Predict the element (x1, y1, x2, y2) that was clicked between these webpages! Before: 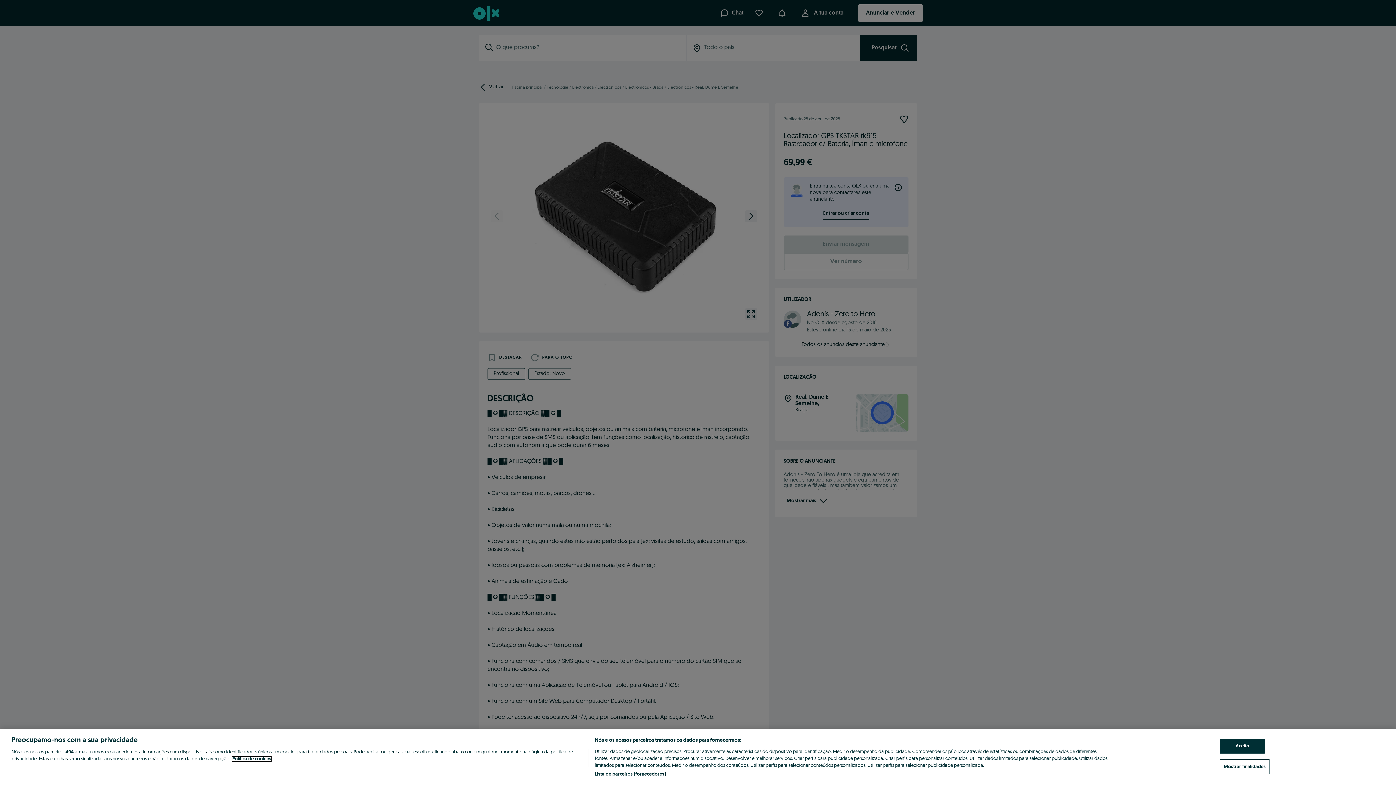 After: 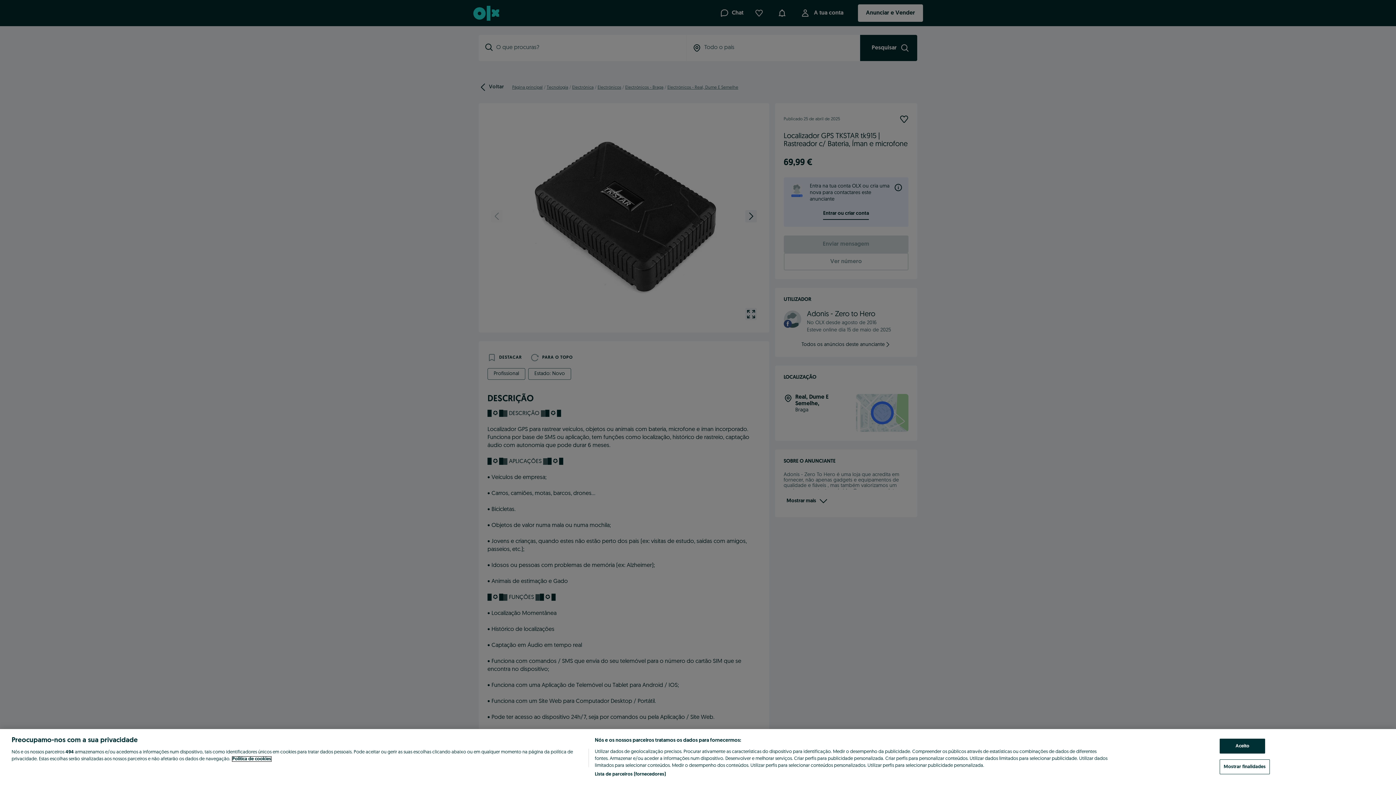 Action: label: Mais informação sobre a sua privacidade, abre num separador novo bbox: (232, 757, 271, 761)